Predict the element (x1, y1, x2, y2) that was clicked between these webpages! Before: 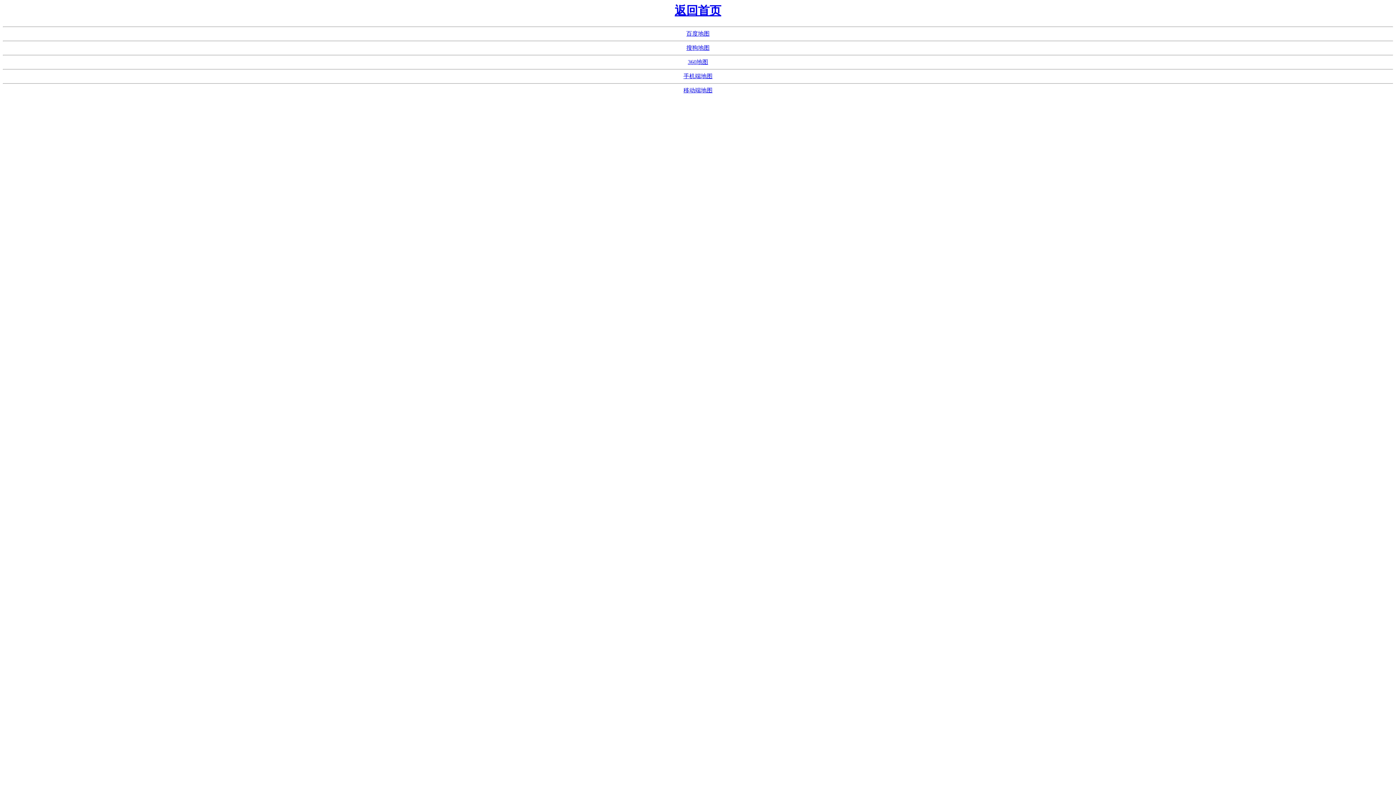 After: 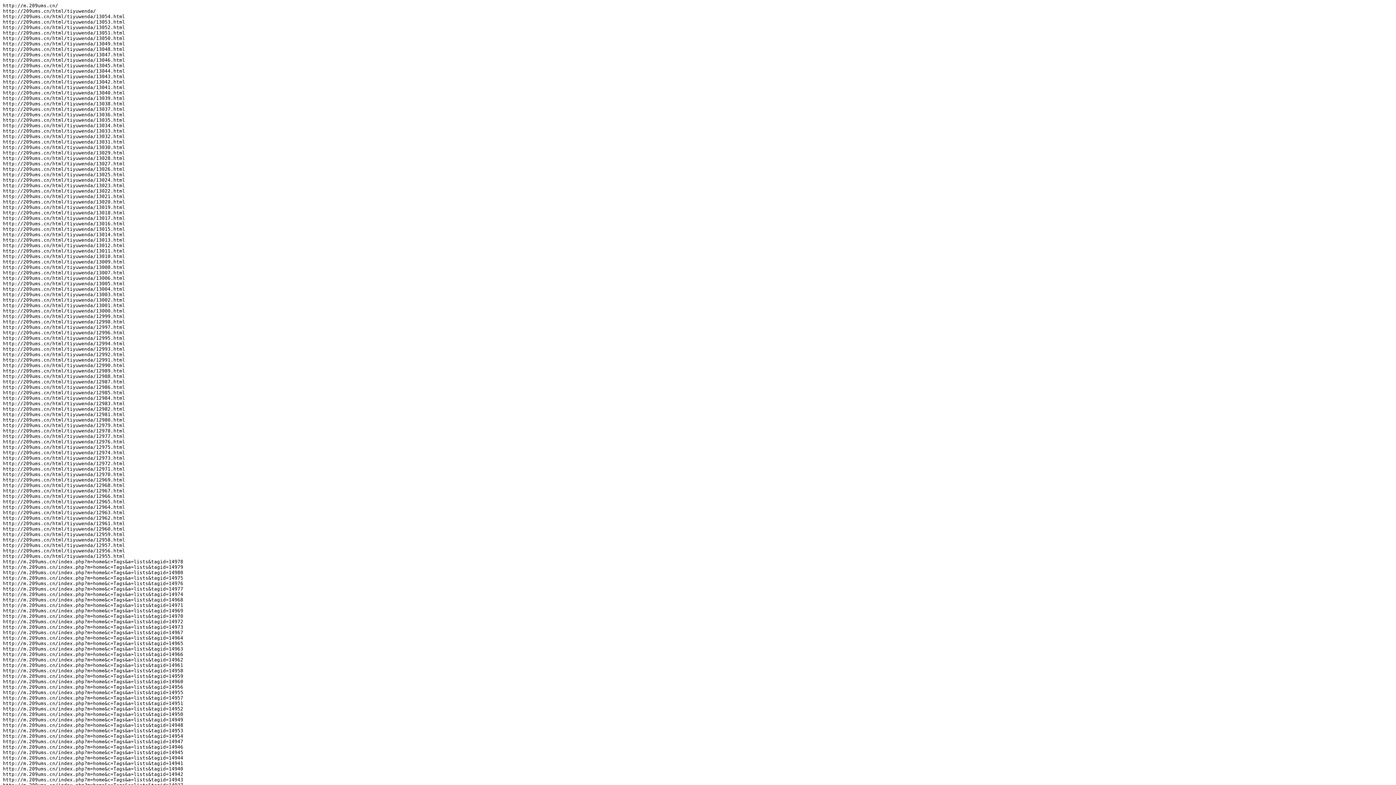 Action: bbox: (683, 73, 712, 79) label: 手机端地图